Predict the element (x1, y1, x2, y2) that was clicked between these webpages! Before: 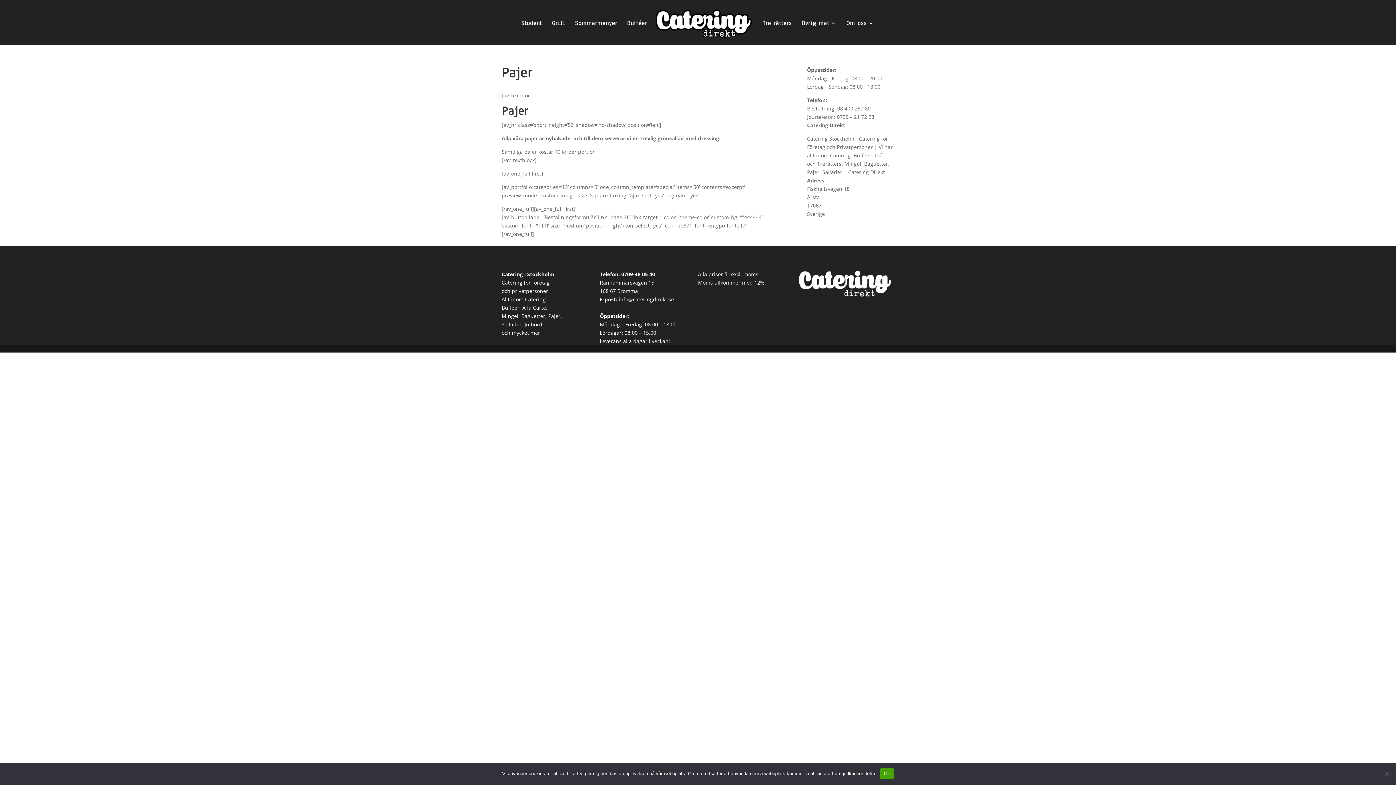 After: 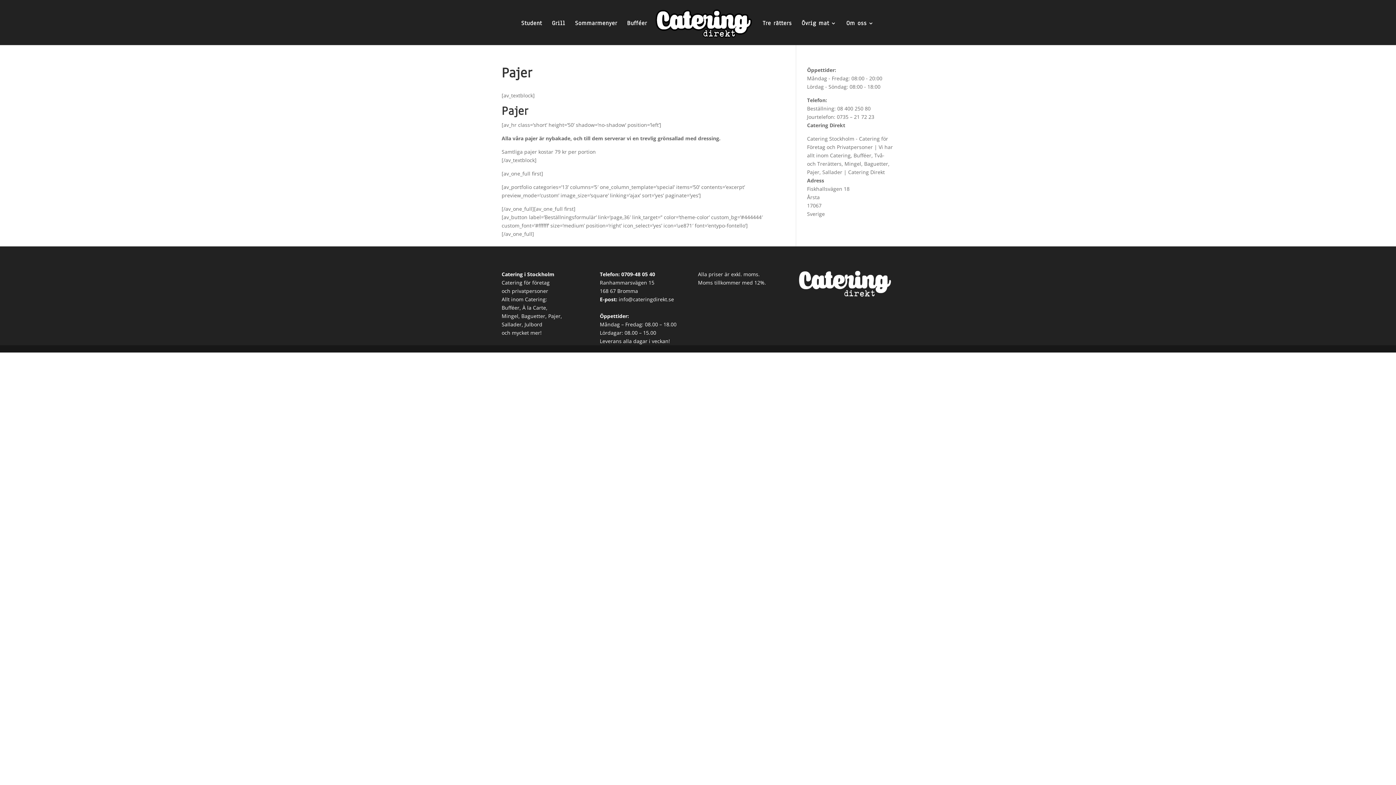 Action: label: Ok bbox: (880, 768, 894, 779)